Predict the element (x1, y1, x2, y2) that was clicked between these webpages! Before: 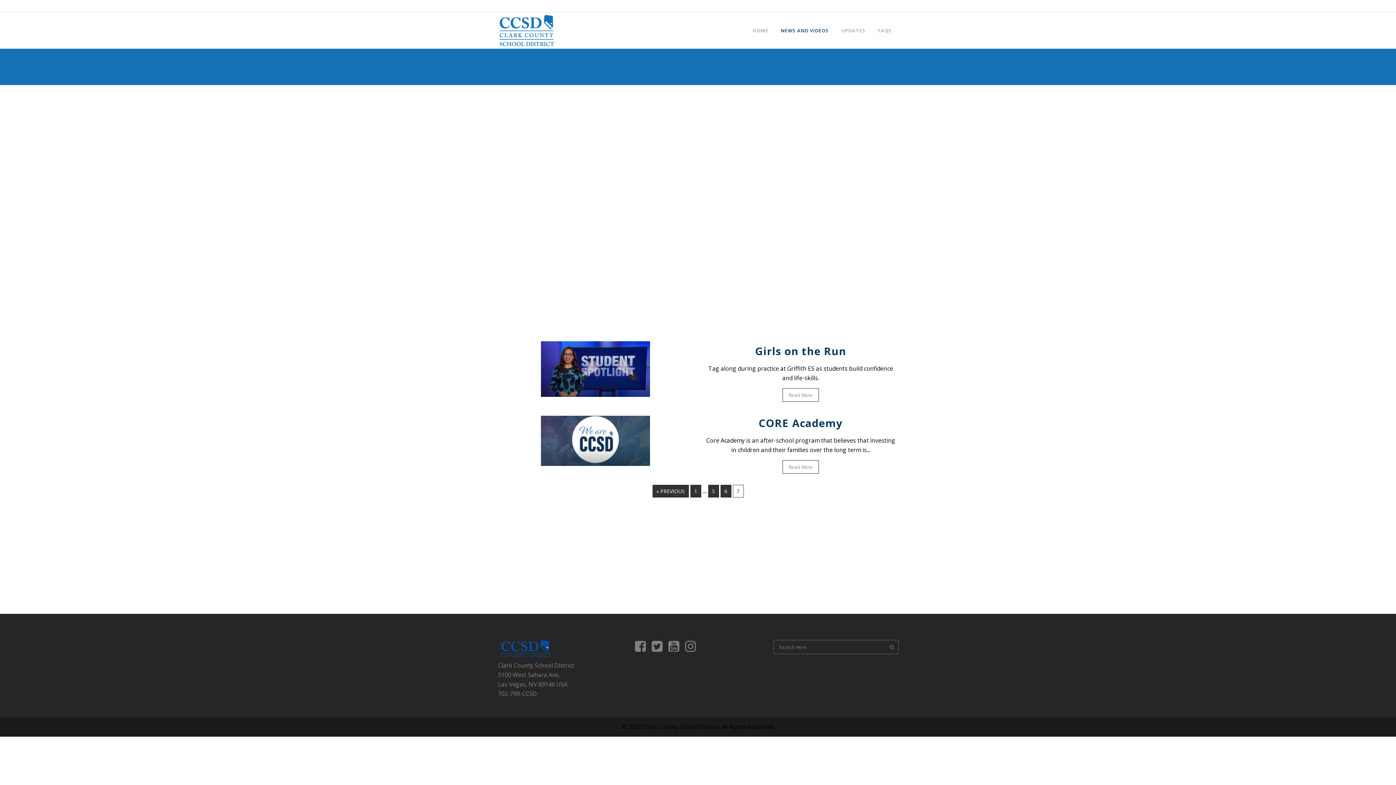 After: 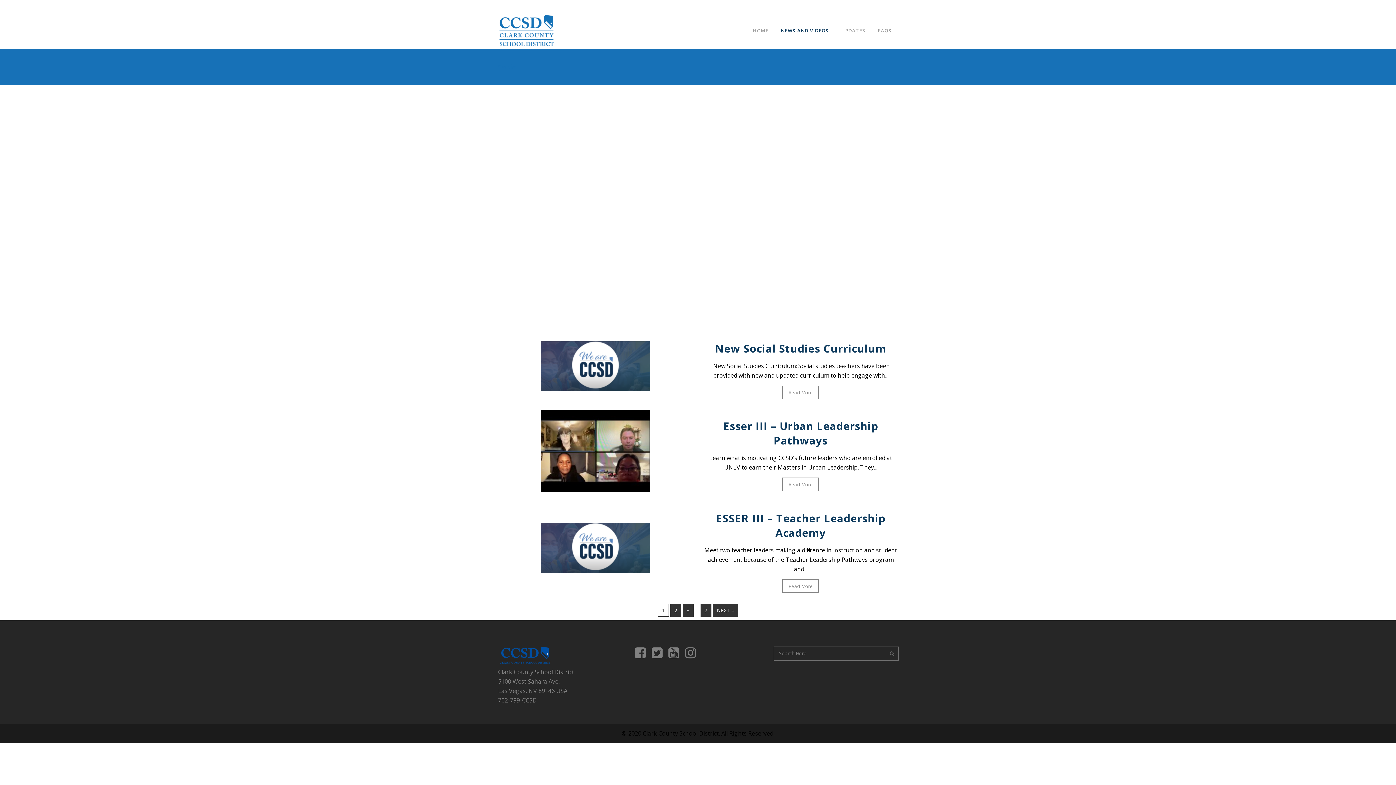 Action: bbox: (774, 12, 835, 48) label: NEWS AND VIDEOS